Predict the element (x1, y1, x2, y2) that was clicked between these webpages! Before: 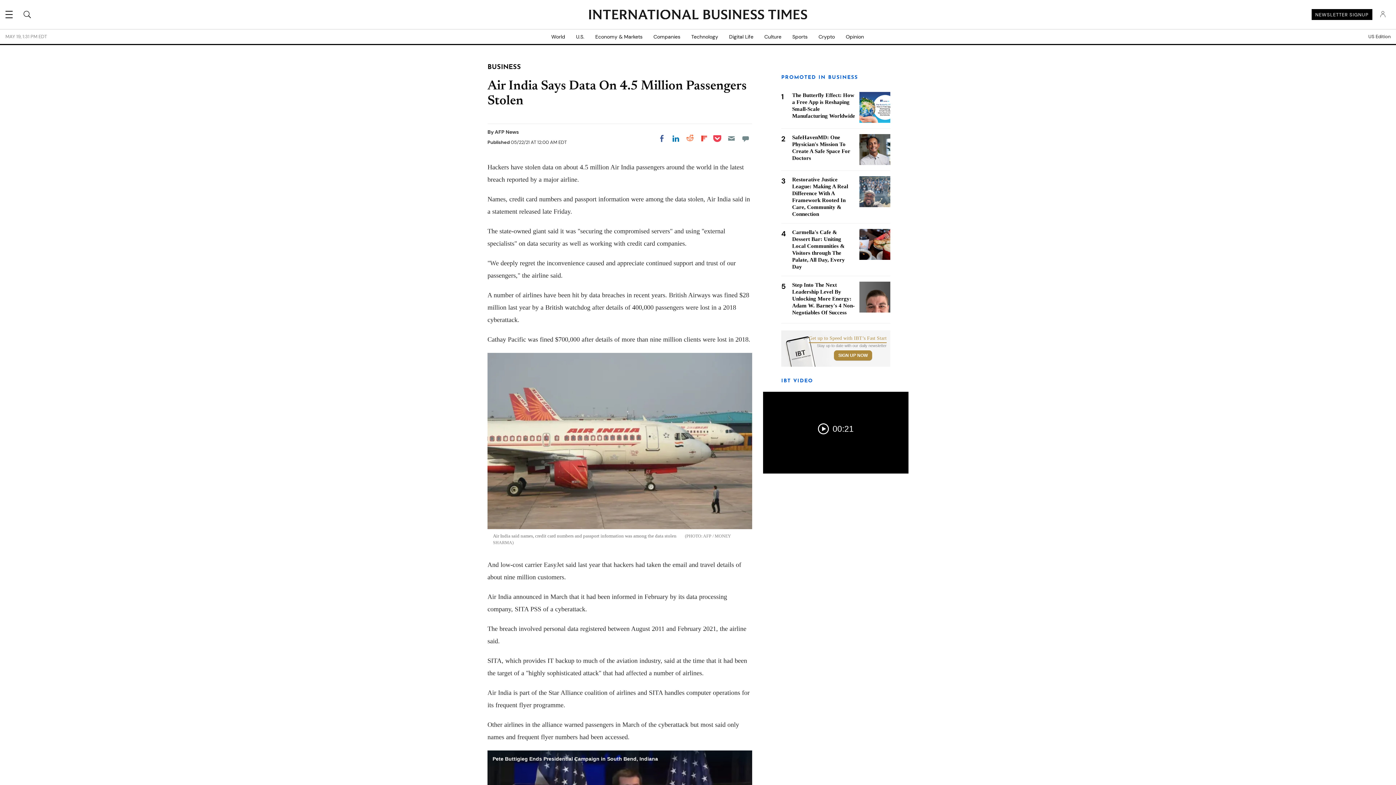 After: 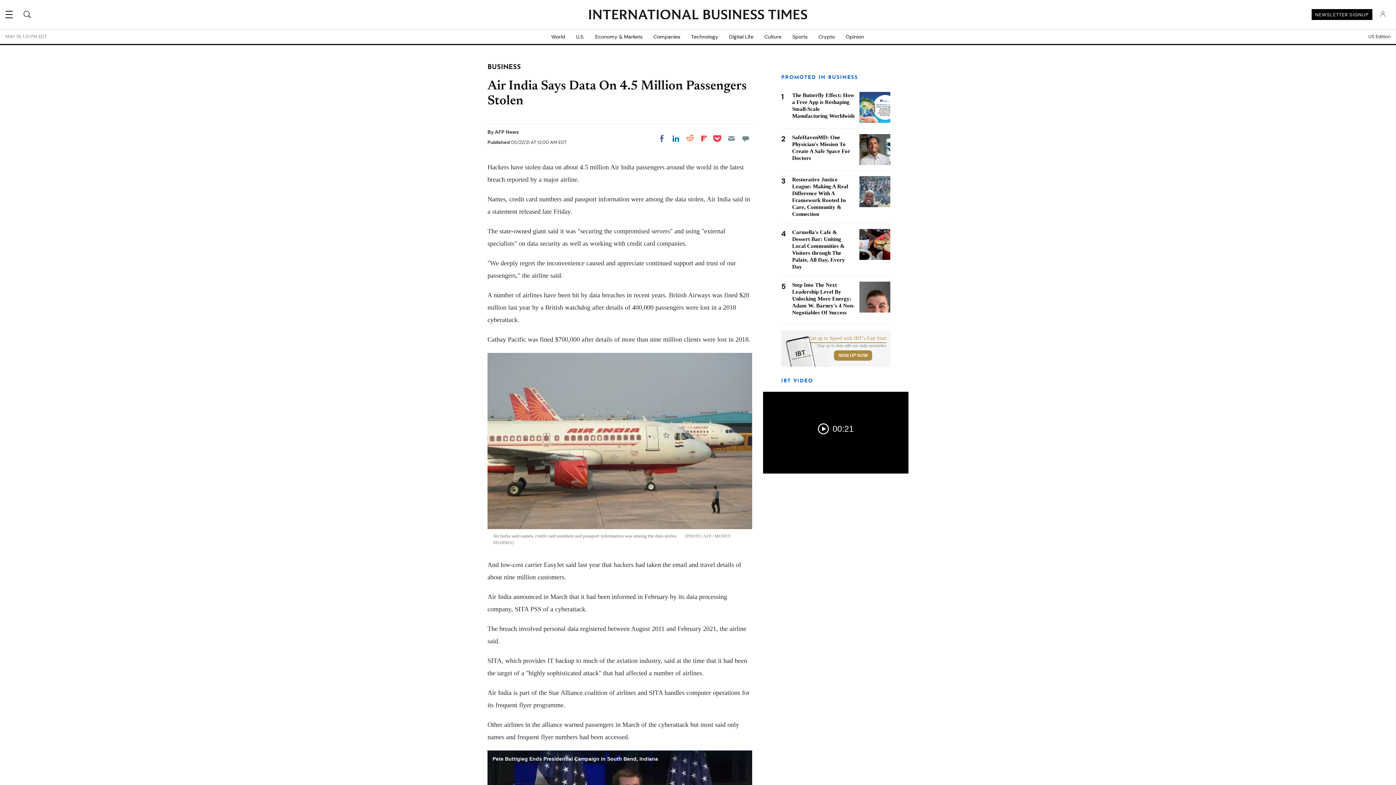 Action: bbox: (683, 132, 696, 145) label: Share on Reddit